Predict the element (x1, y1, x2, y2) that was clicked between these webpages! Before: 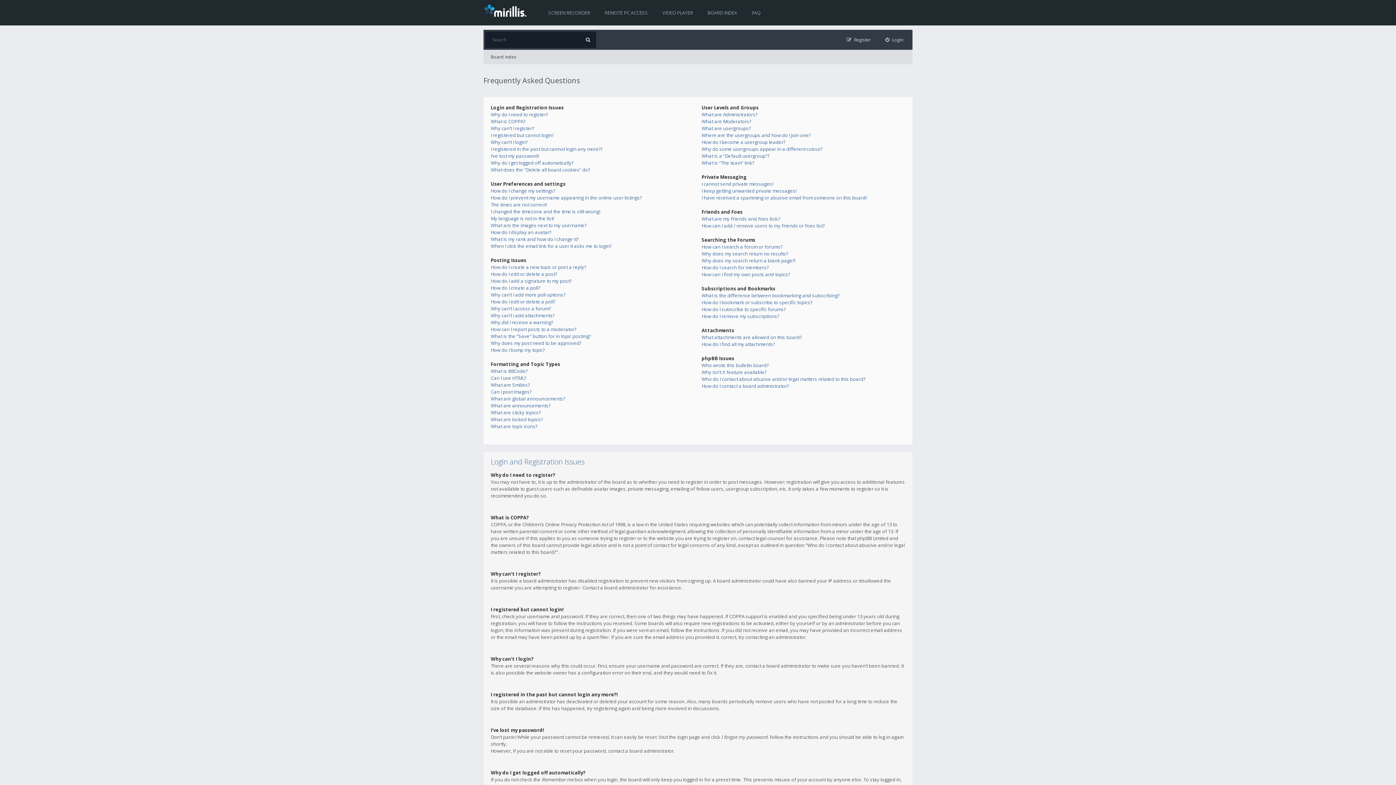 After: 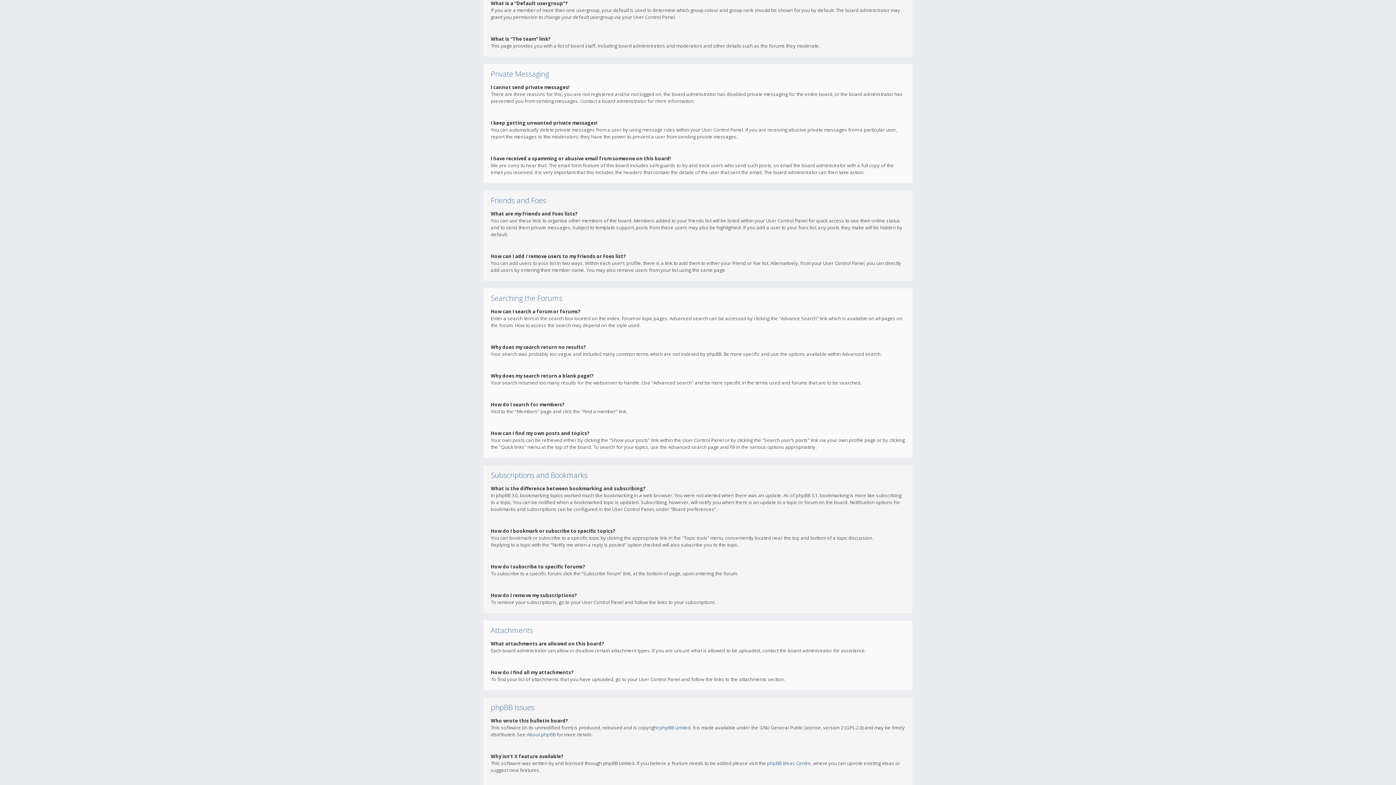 Action: label: What is a “Default usergroup”? bbox: (701, 152, 769, 159)